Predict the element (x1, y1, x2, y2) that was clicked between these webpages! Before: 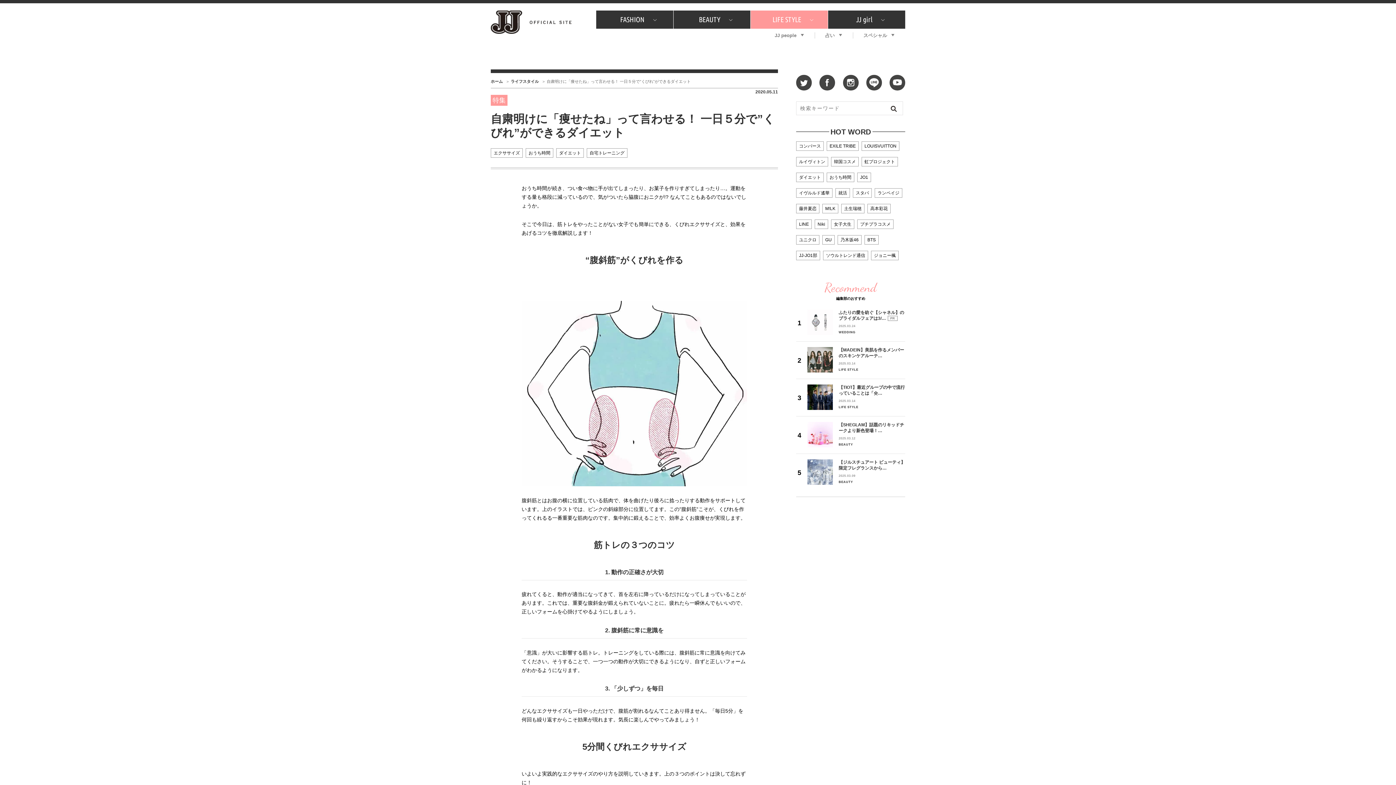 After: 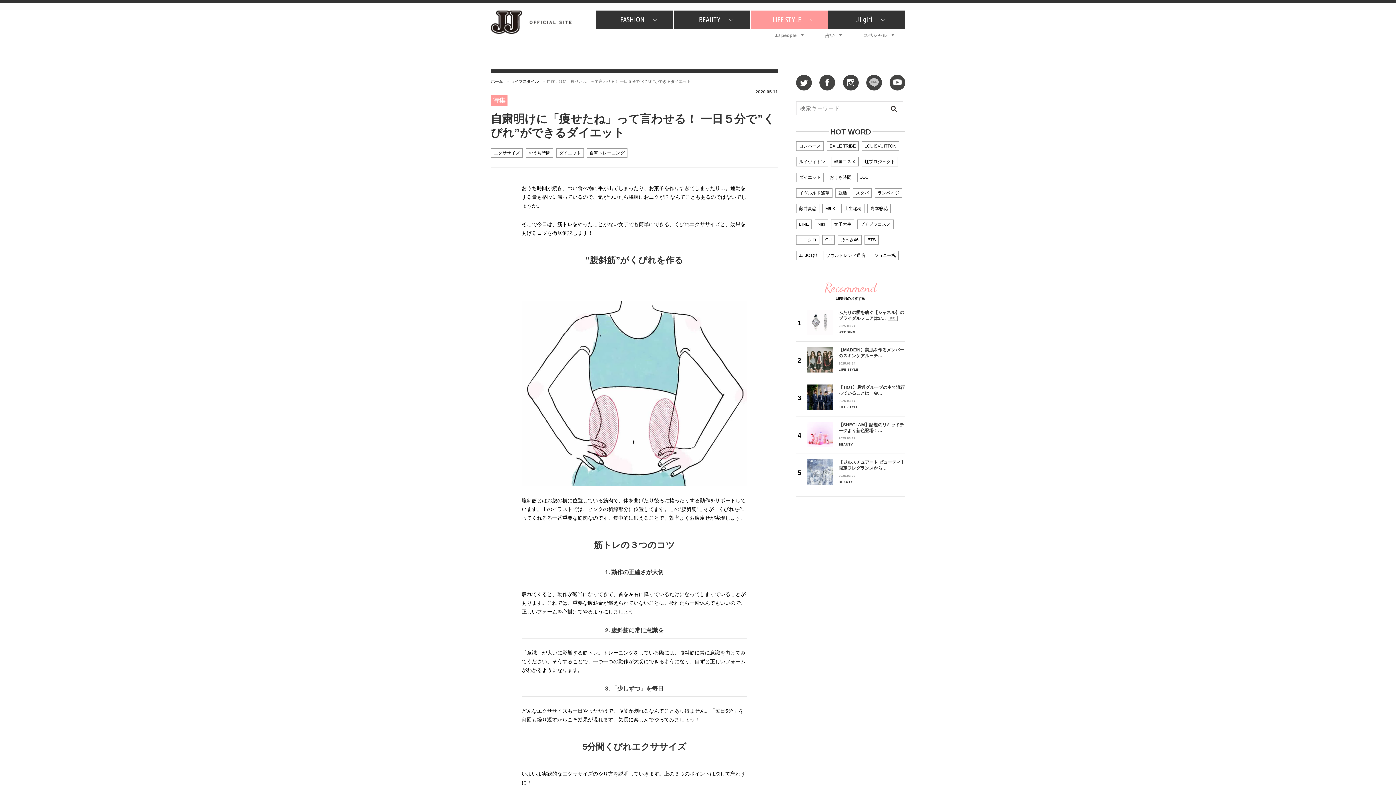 Action: bbox: (866, 74, 882, 90)